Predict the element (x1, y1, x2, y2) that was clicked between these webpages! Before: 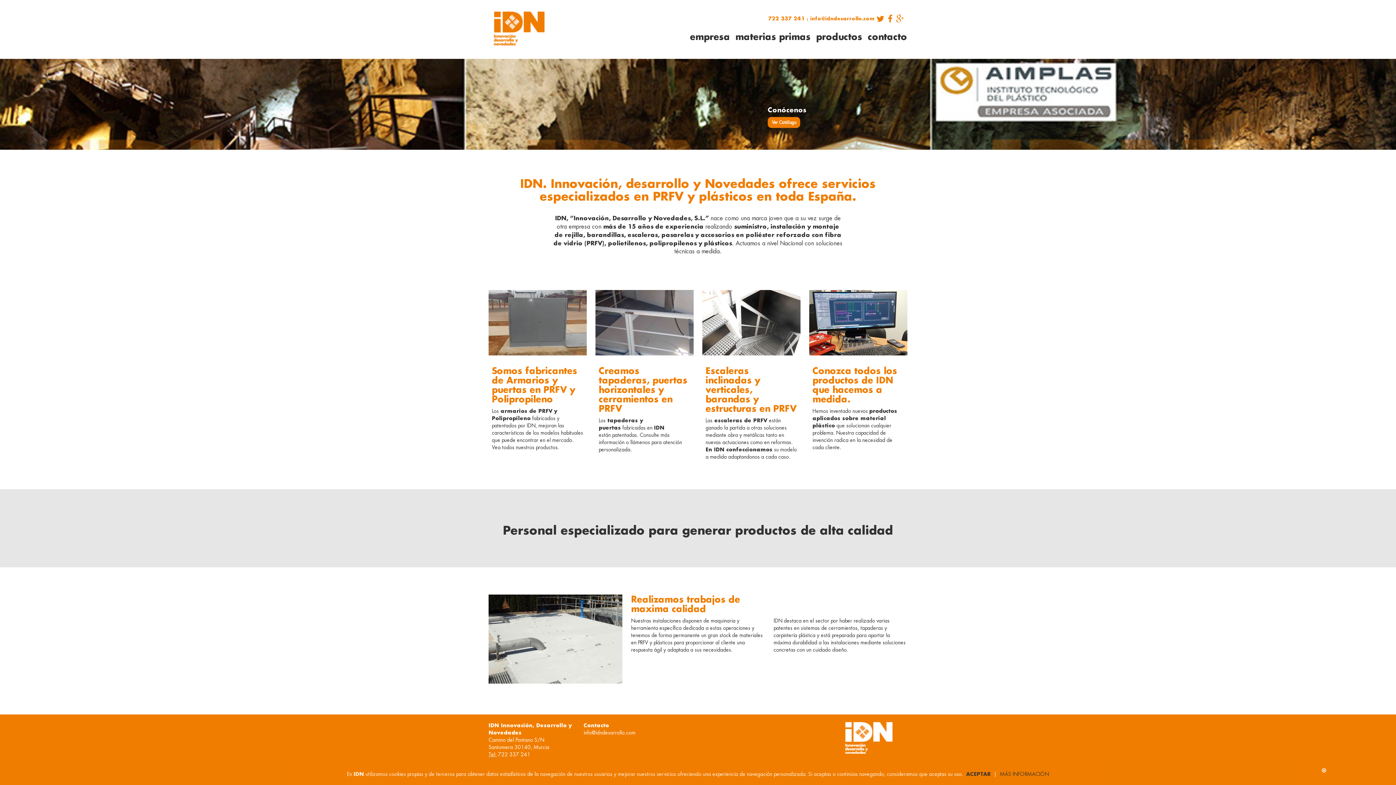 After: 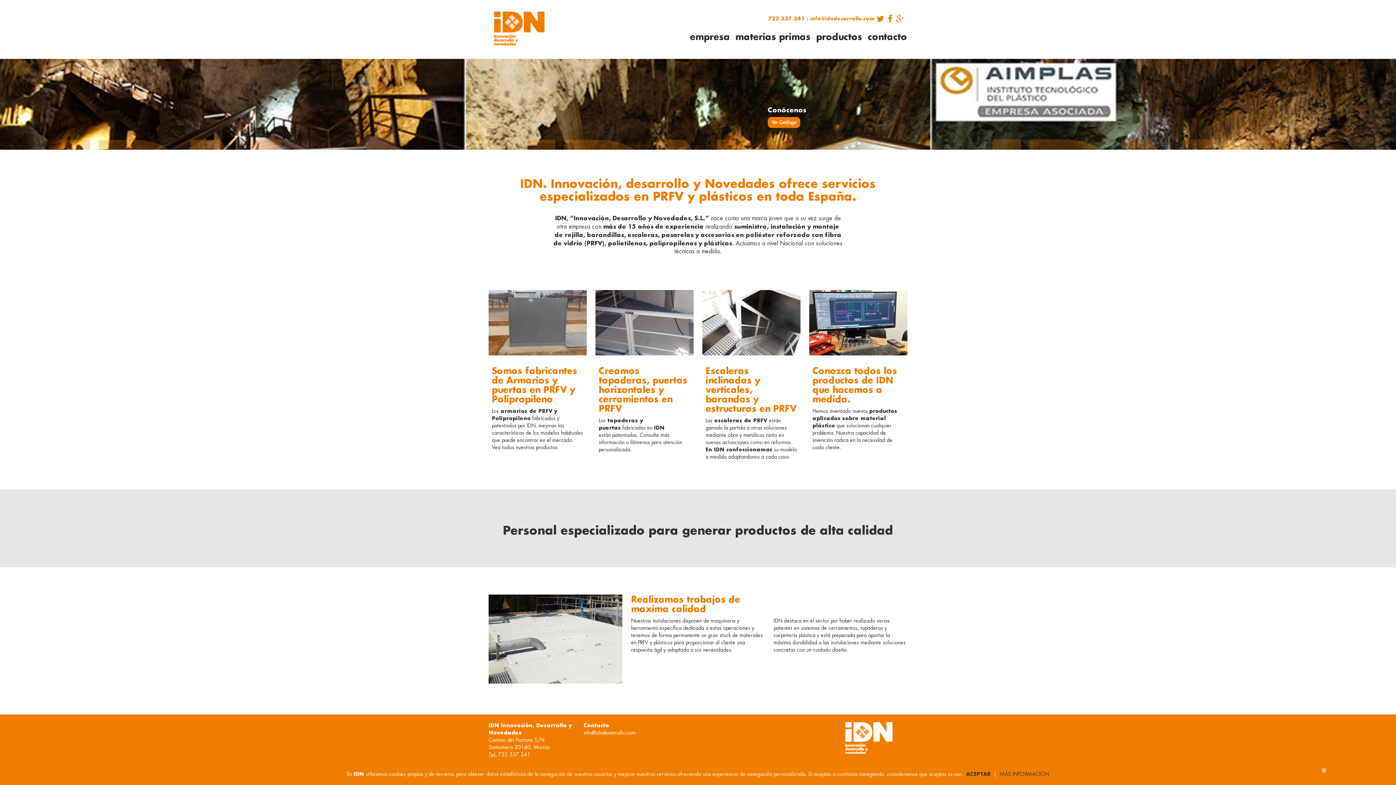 Action: bbox: (896, 17, 904, 22)